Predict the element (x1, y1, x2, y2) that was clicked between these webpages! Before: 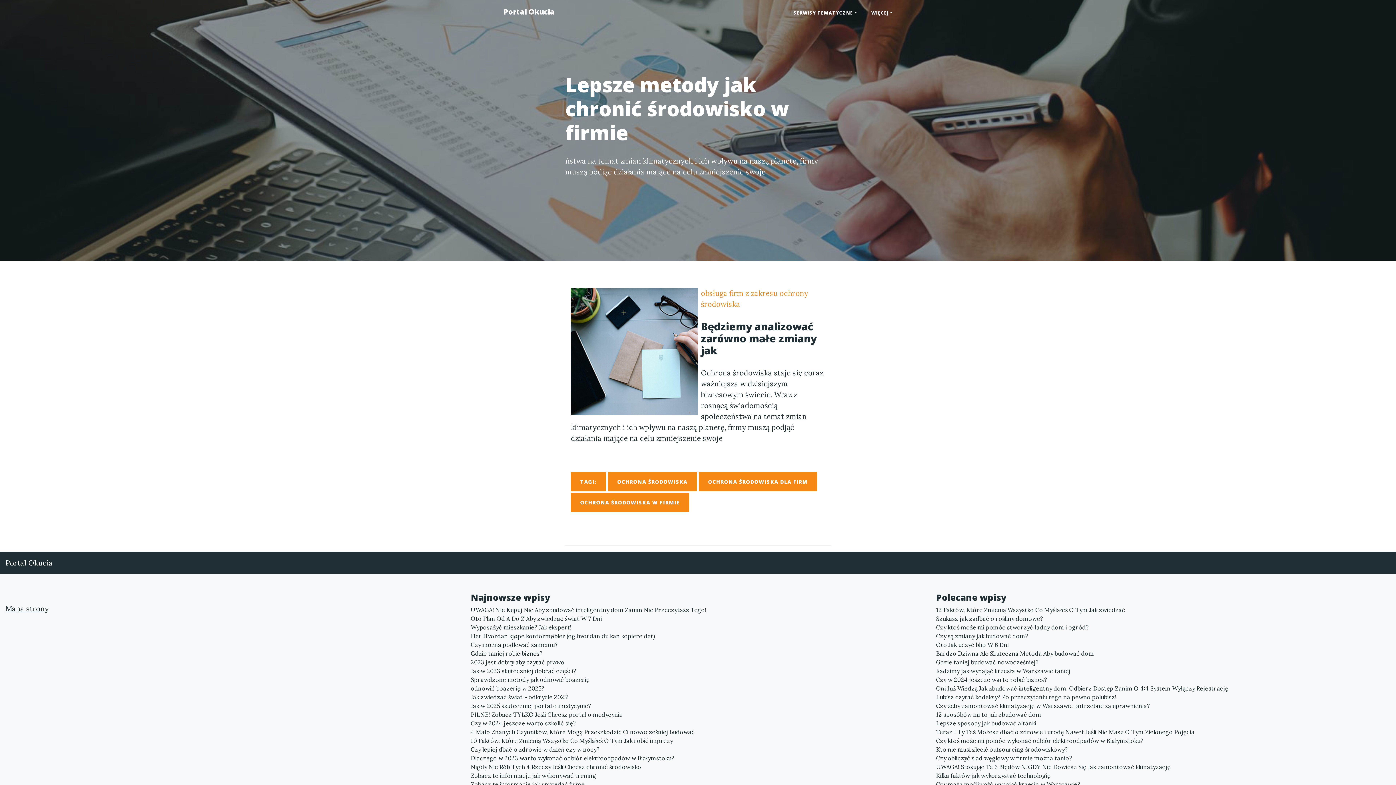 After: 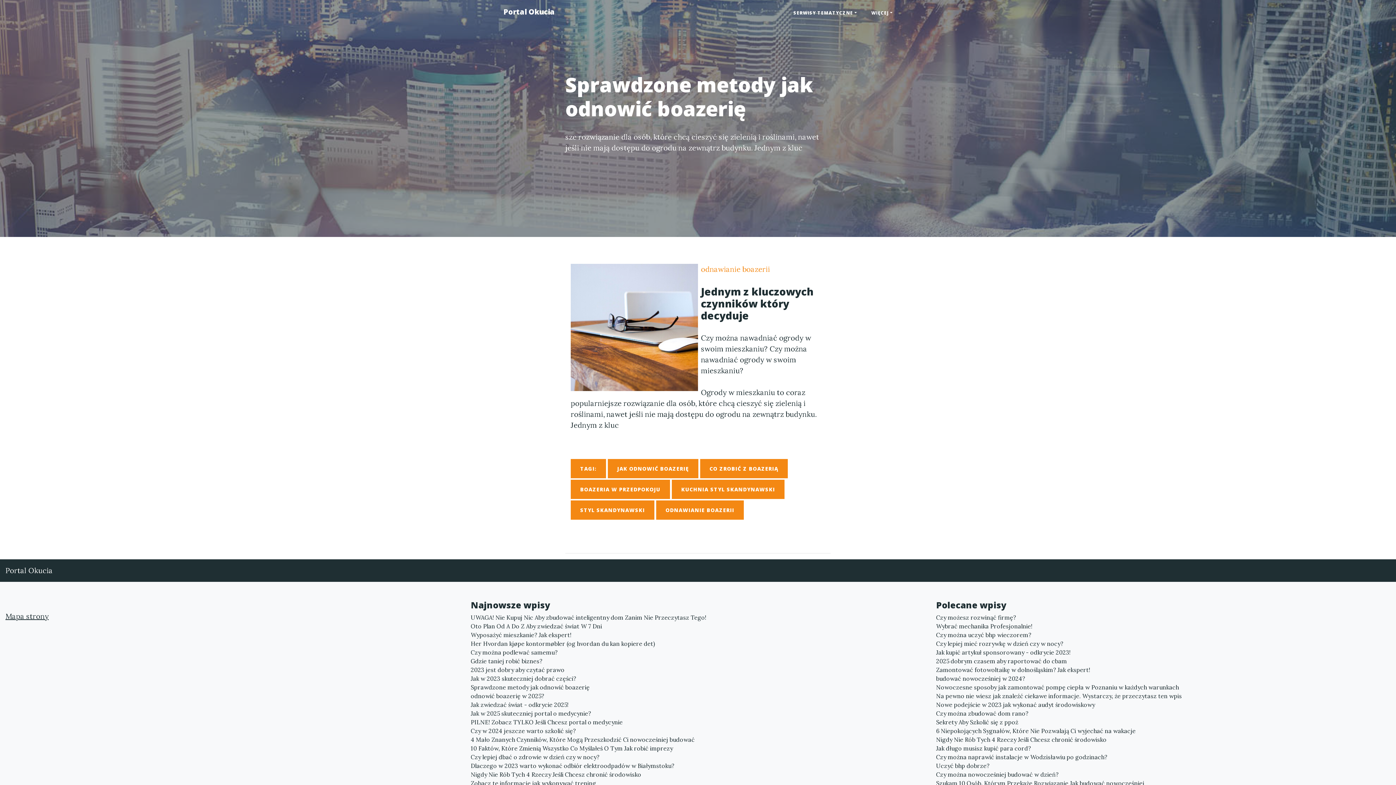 Action: bbox: (470, 675, 925, 684) label: Sprawdzone metody jak odnowić boazerię